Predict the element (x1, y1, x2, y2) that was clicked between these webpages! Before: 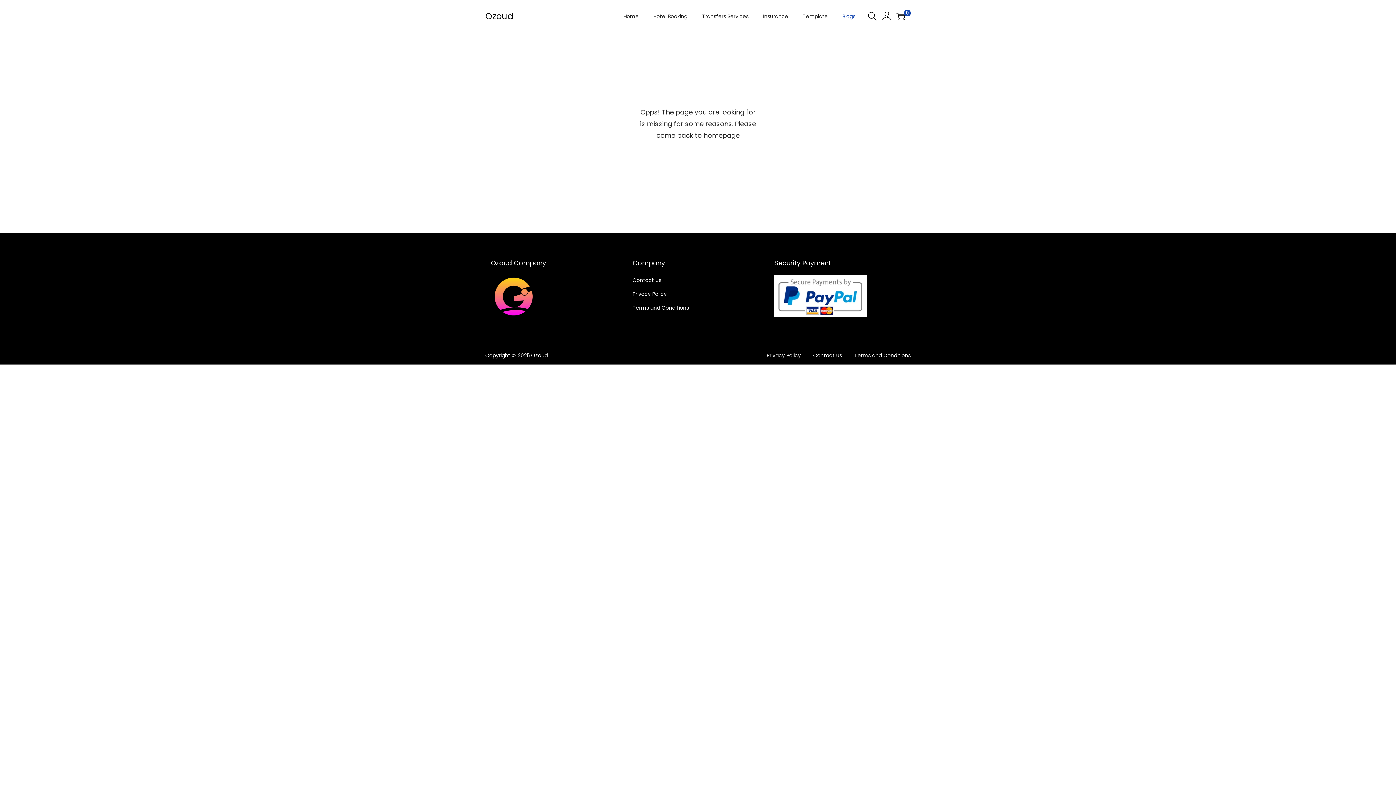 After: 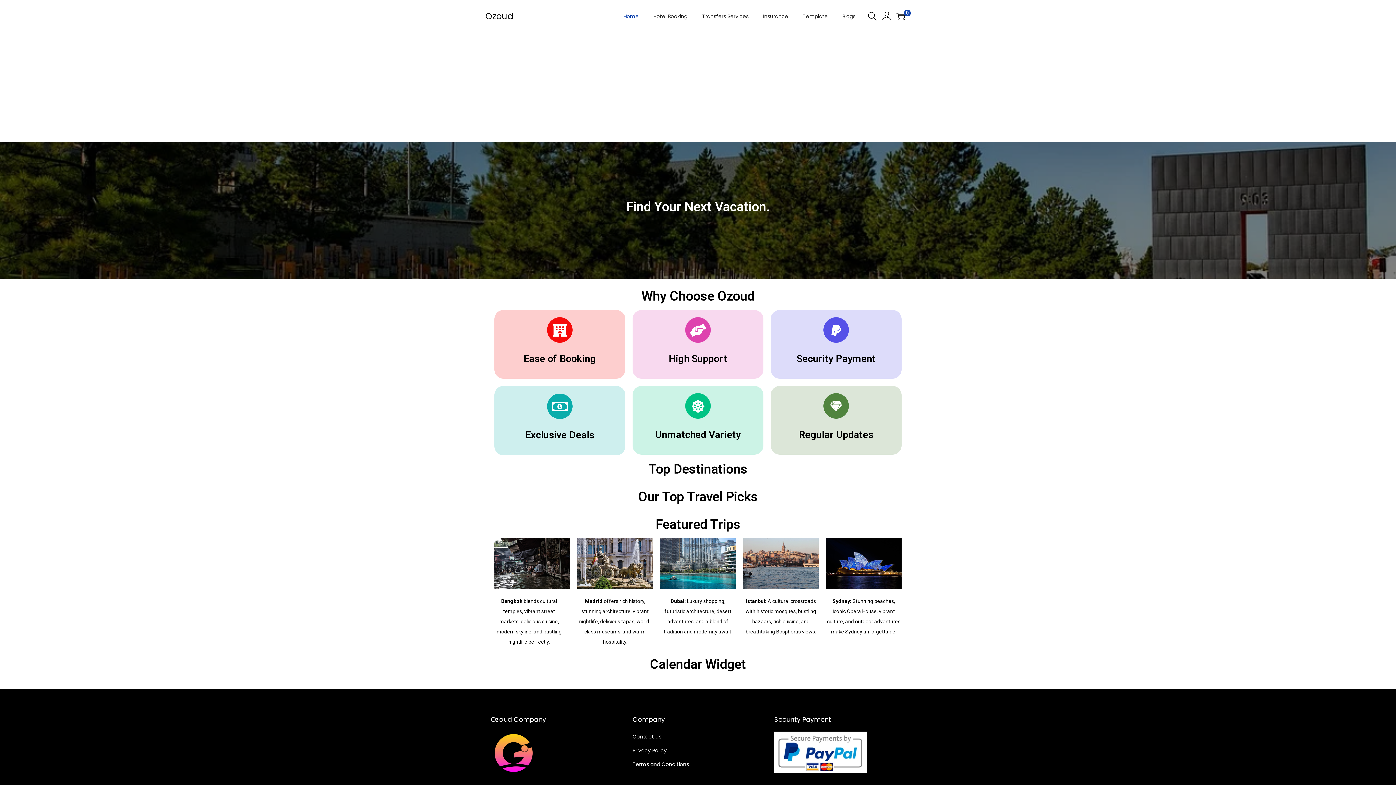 Action: label: Home bbox: (623, 0, 638, 32)